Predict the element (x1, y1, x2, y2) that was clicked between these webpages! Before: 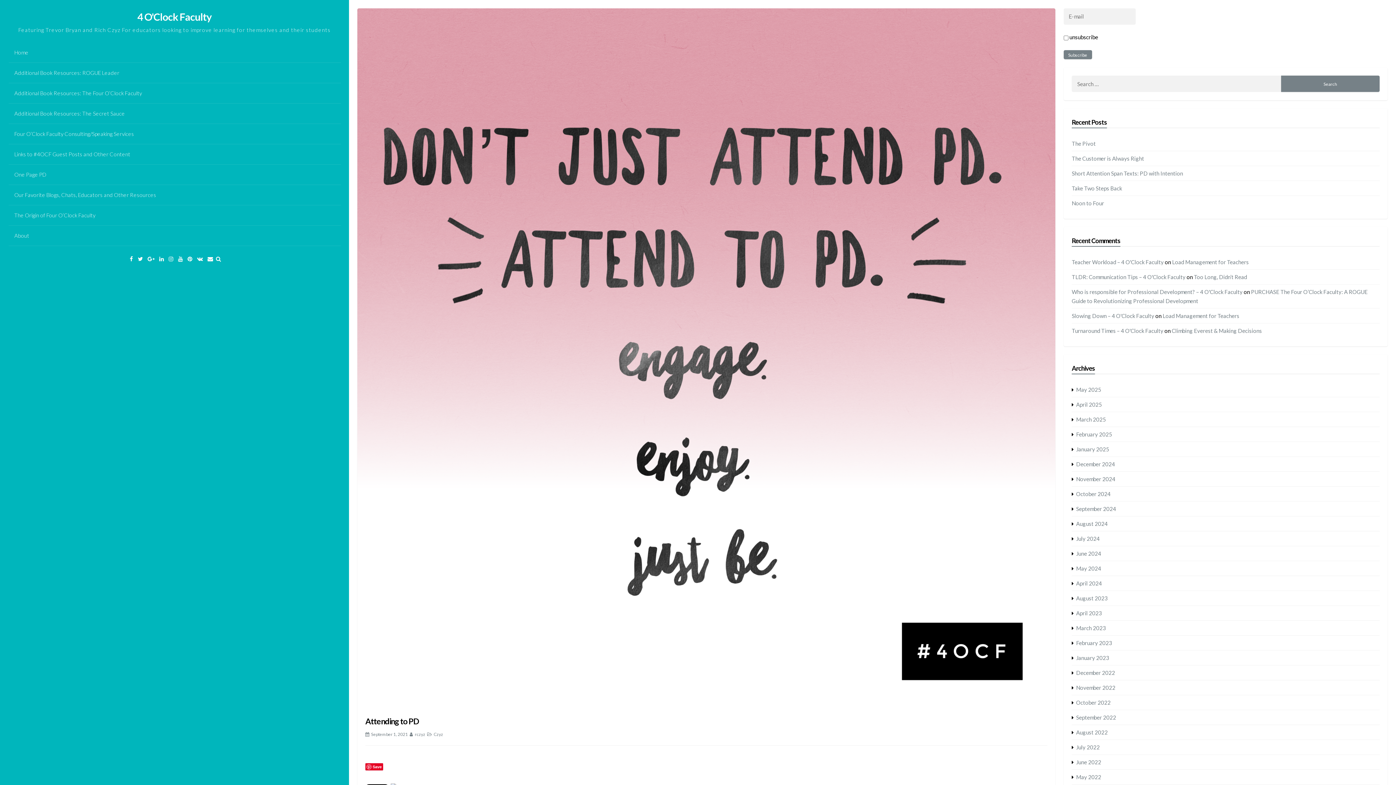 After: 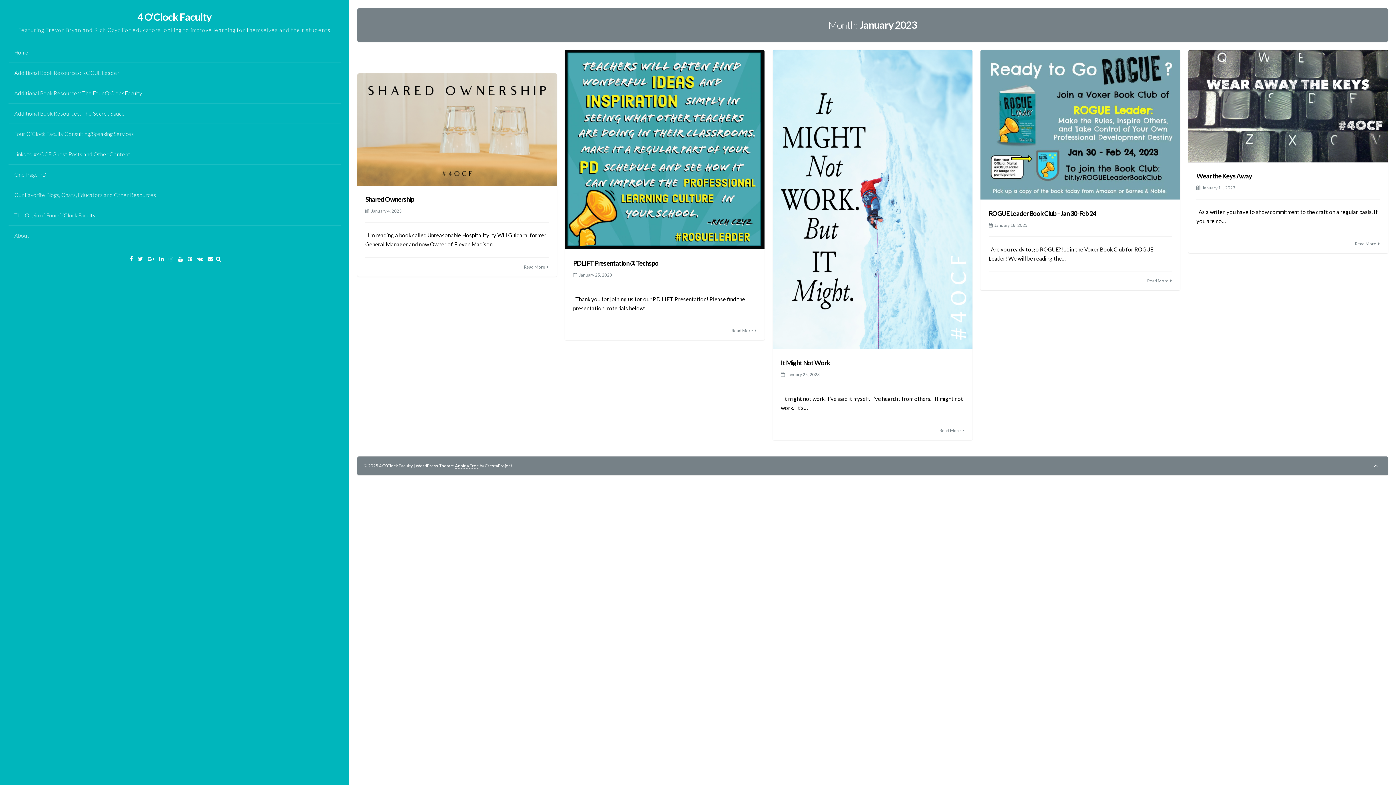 Action: label: January 2023 bbox: (1076, 653, 1109, 662)